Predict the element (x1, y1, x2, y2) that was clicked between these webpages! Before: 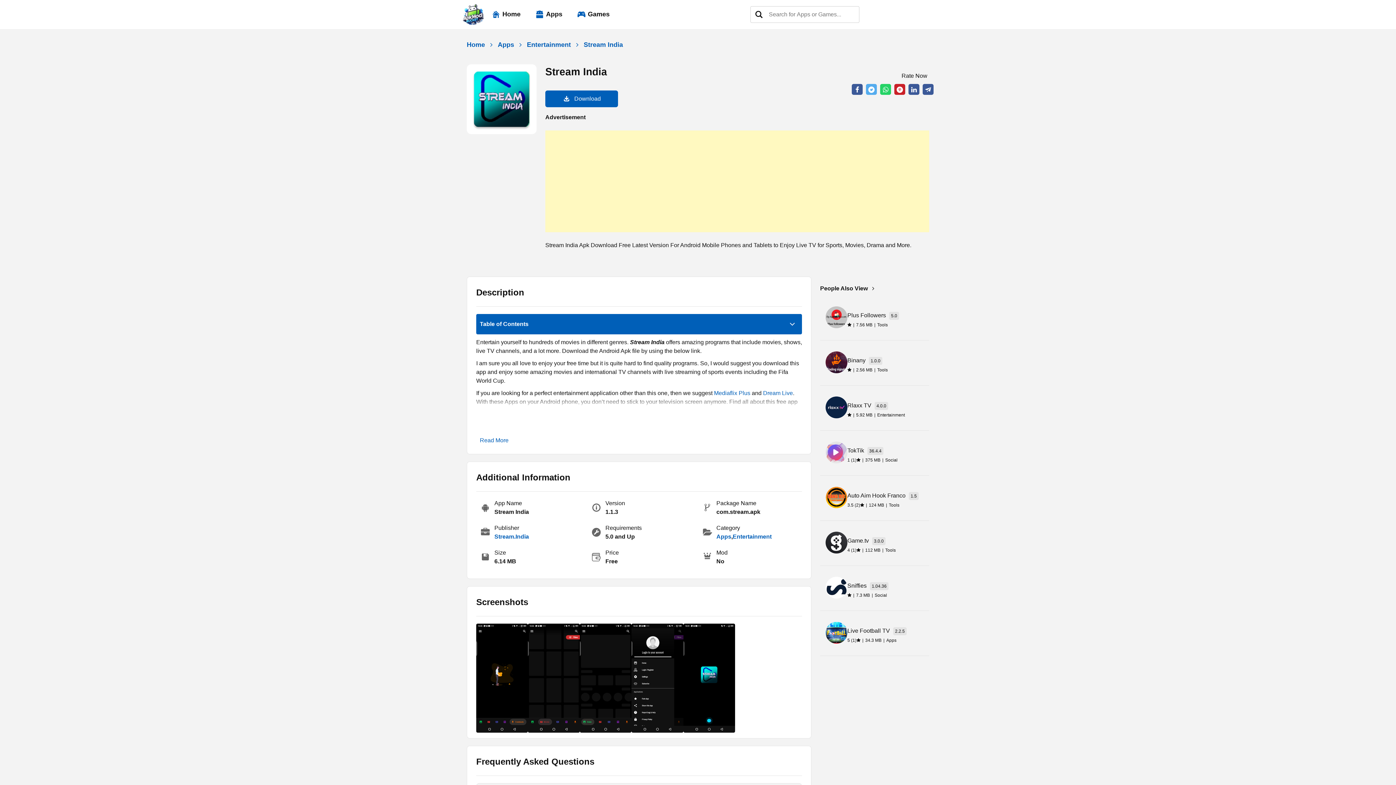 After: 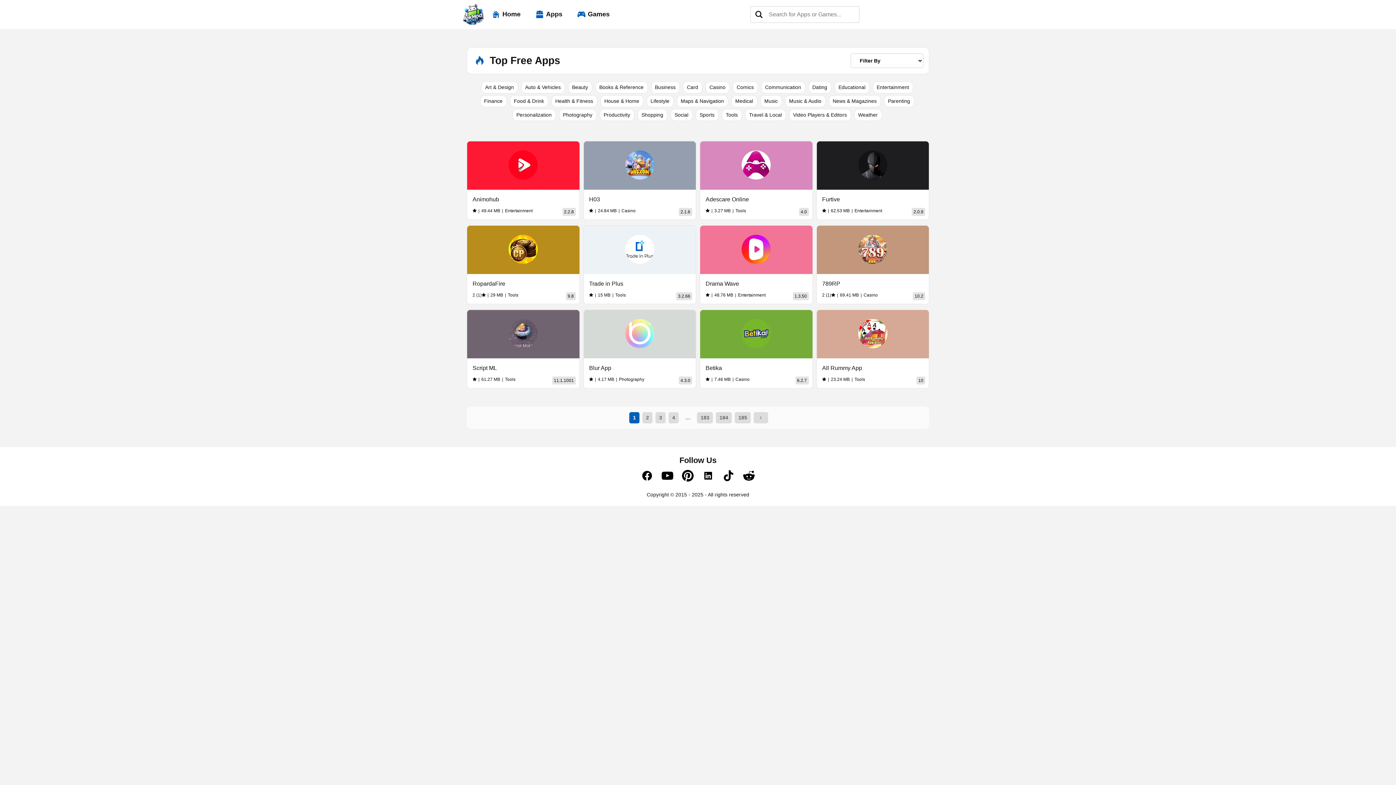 Action: bbox: (497, 41, 514, 48) label: Apps